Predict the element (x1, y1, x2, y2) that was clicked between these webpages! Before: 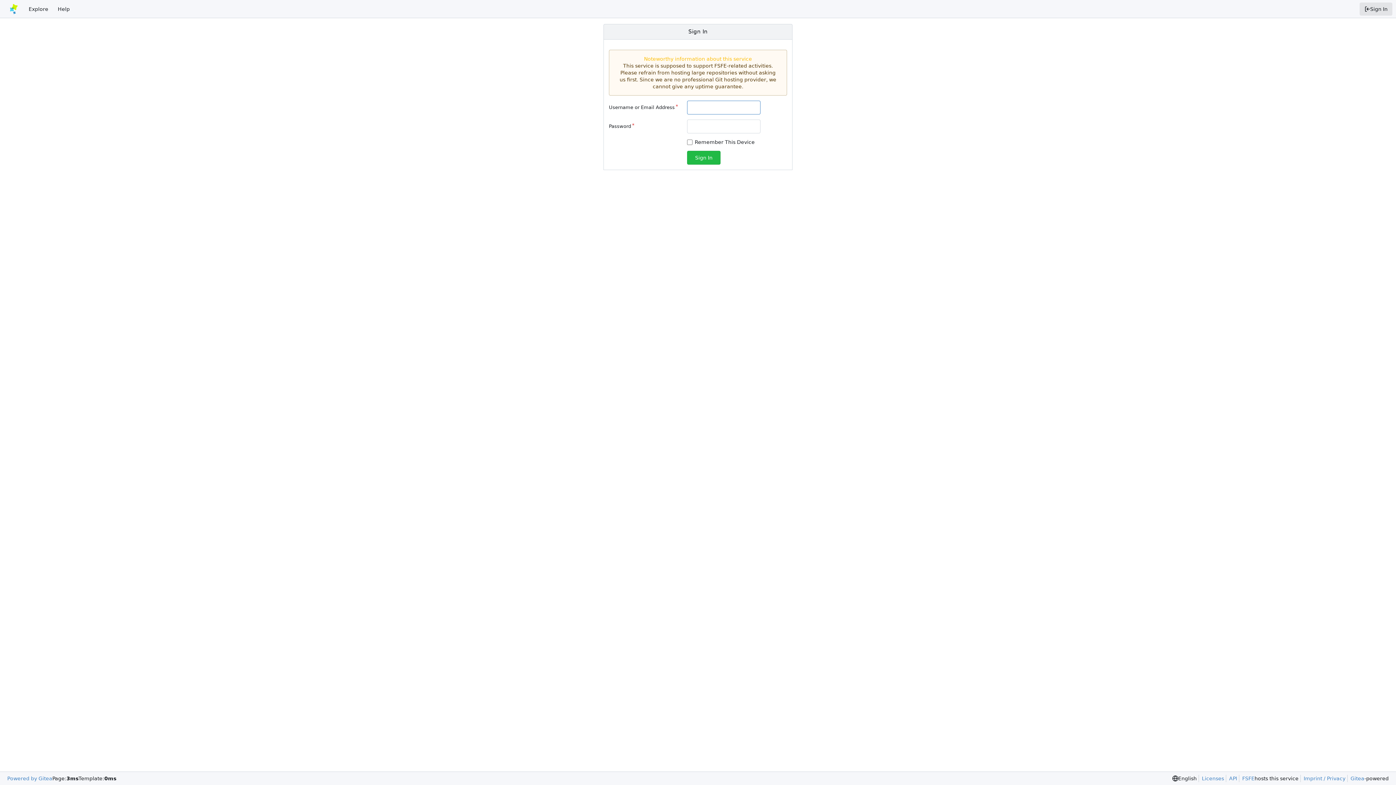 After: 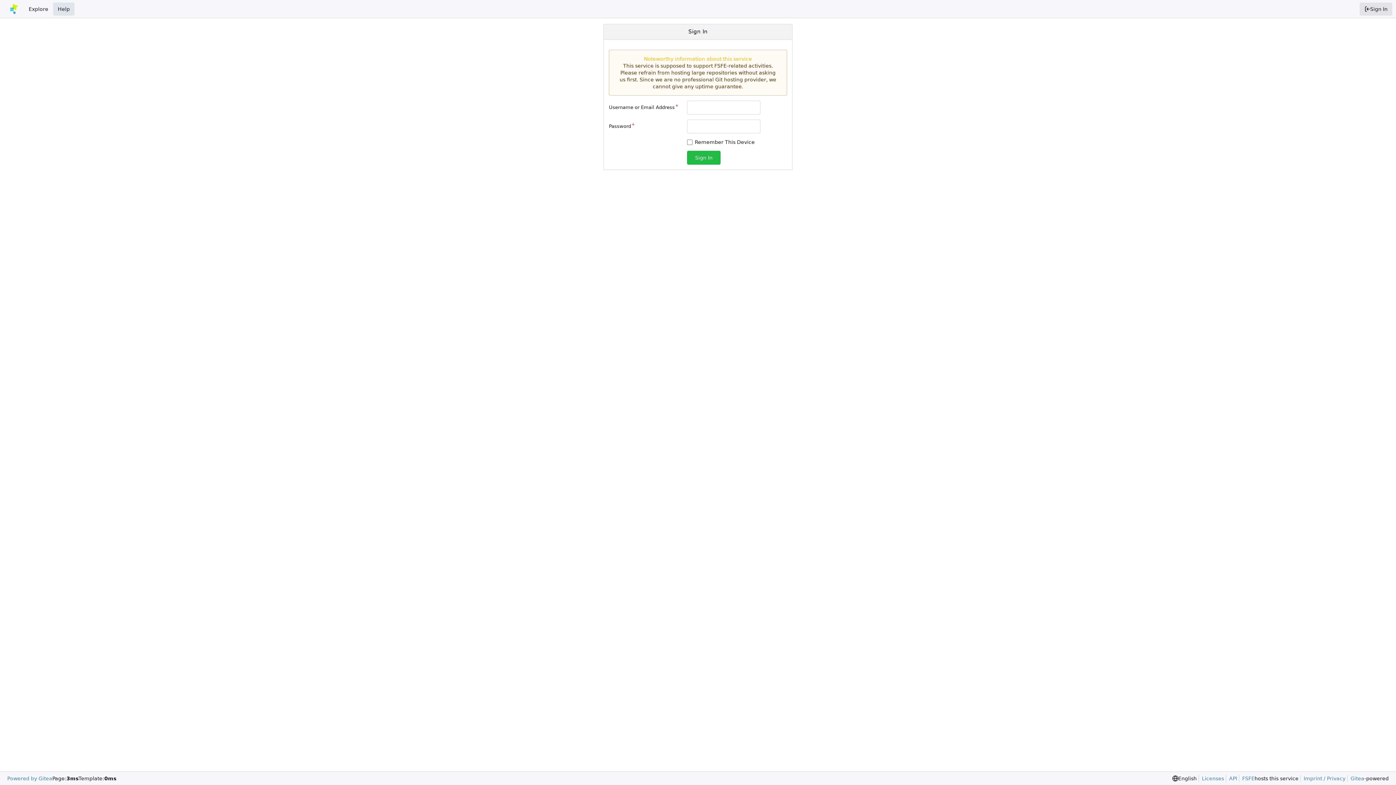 Action: label: Help bbox: (53, 2, 74, 15)